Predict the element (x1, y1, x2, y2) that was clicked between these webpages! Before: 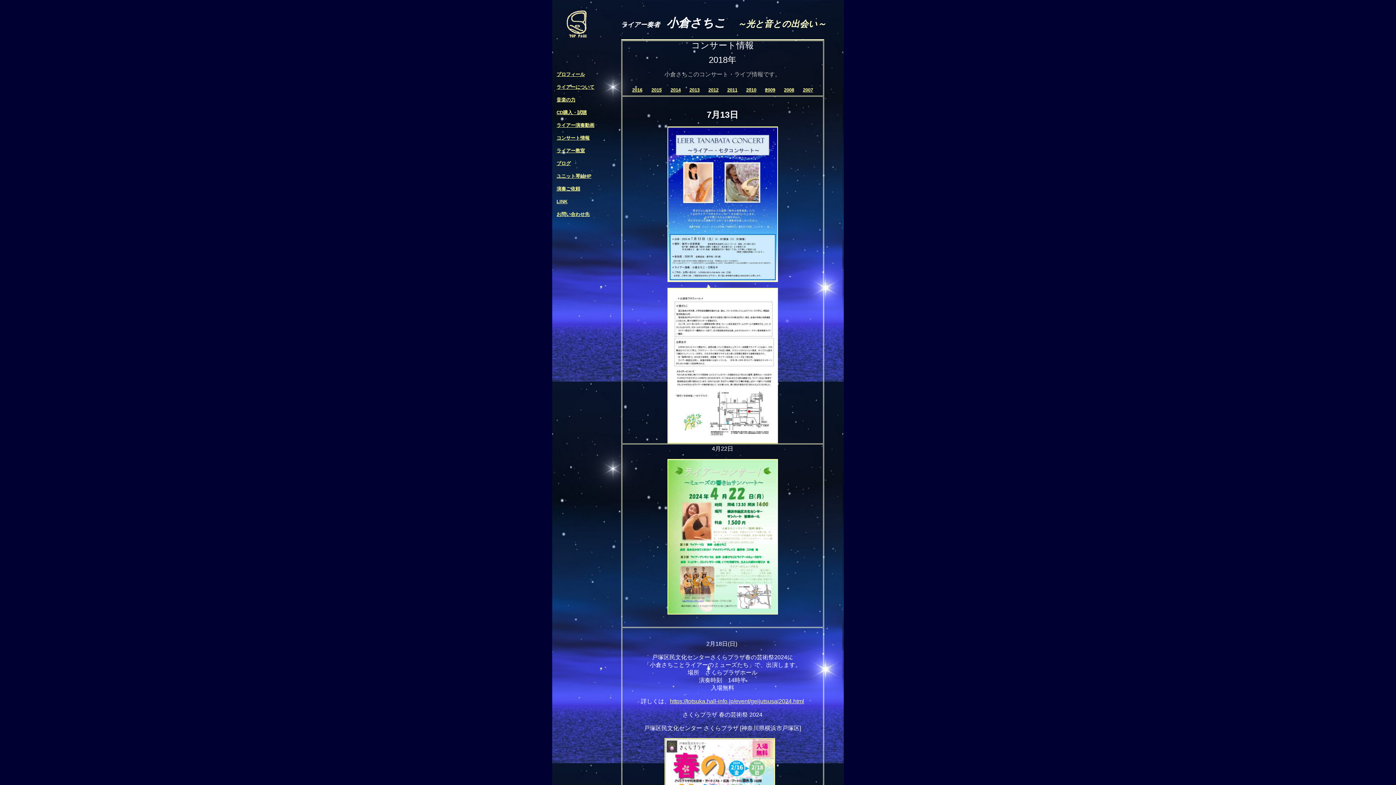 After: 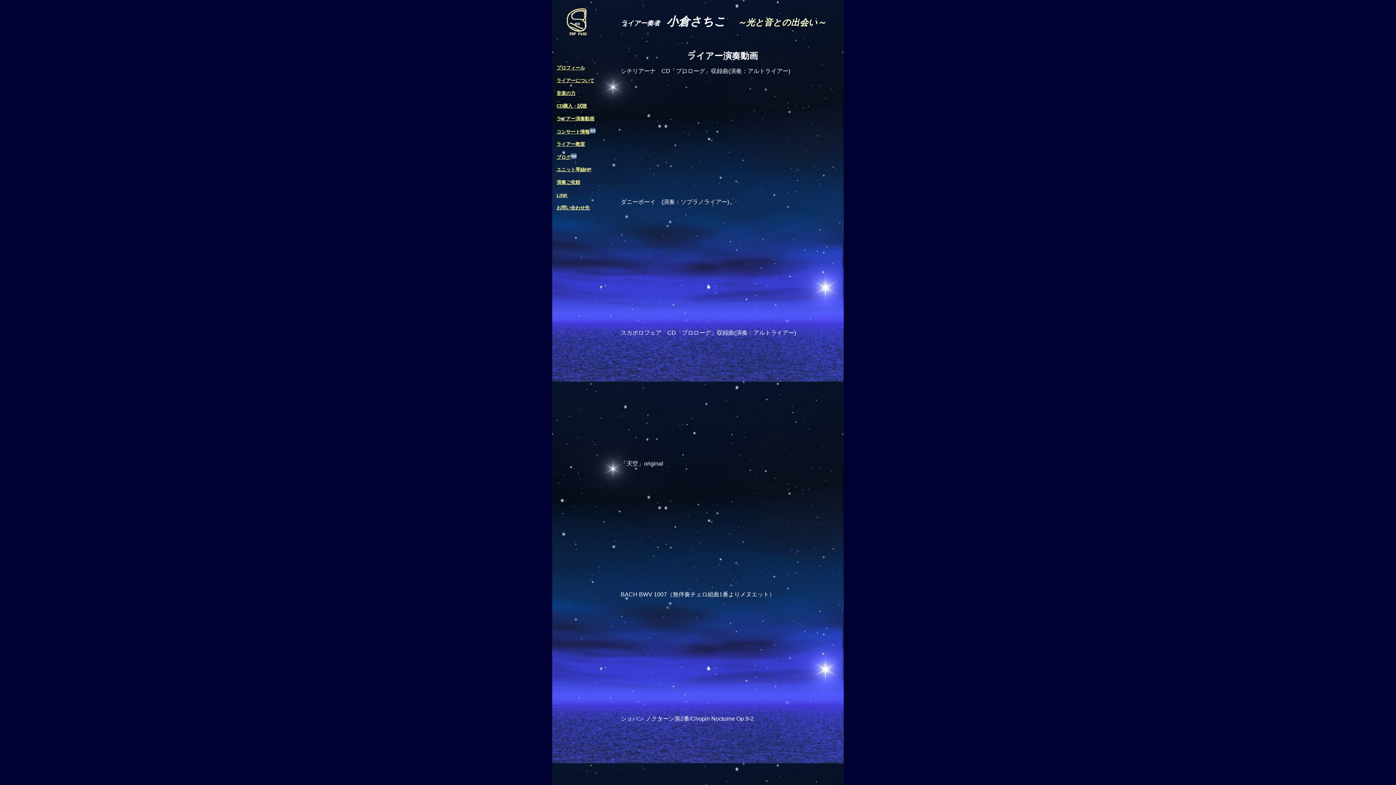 Action: label: ライアー演奏動画 bbox: (556, 122, 594, 128)